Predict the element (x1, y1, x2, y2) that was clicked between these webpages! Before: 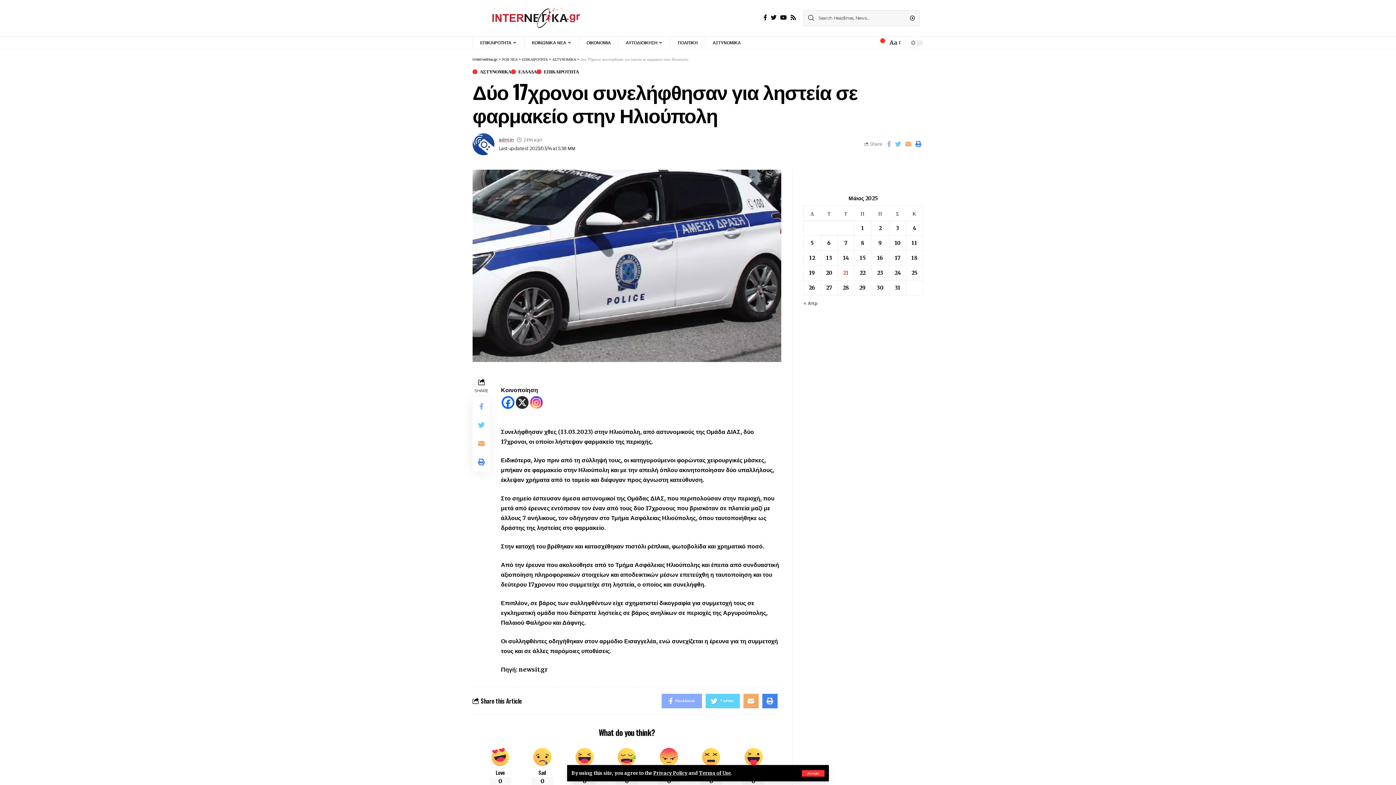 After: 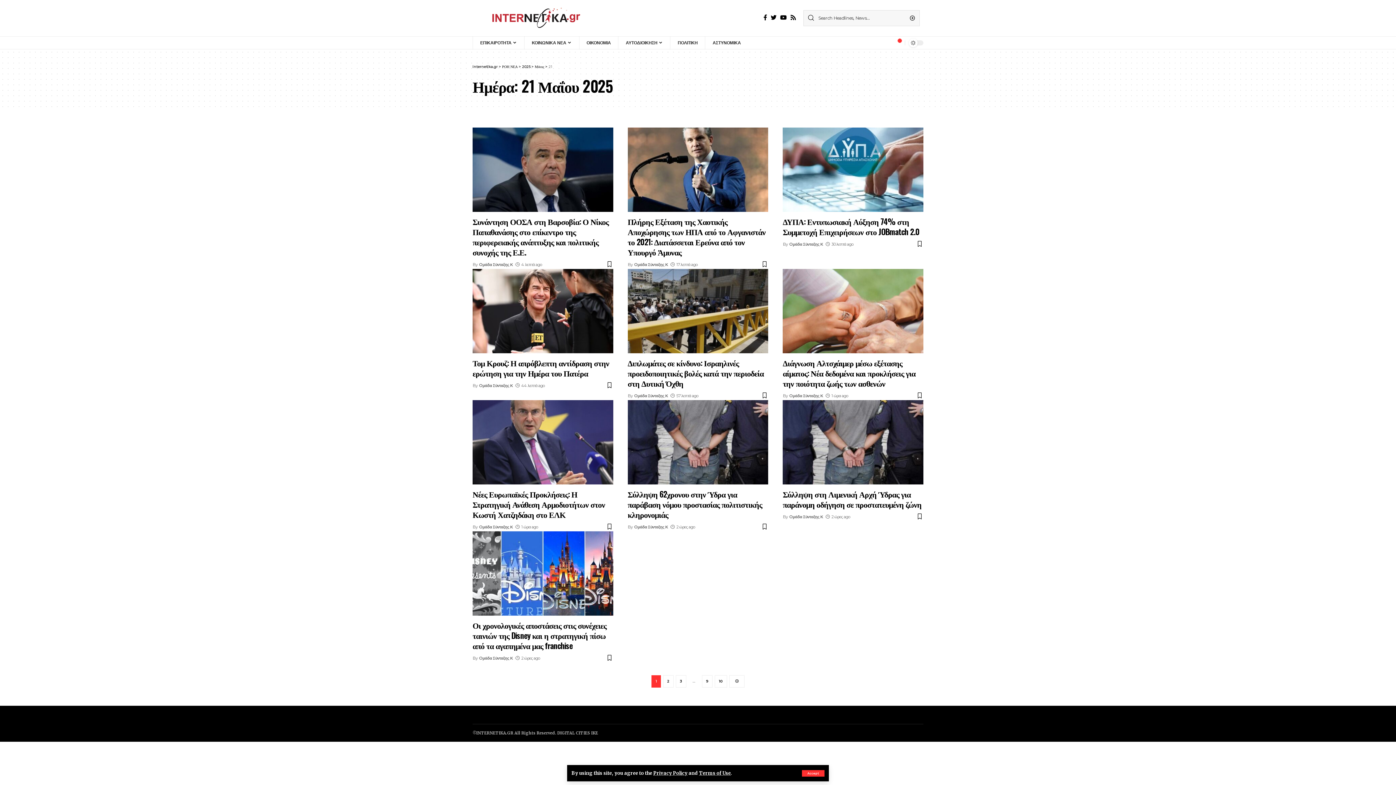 Action: label: Τα άρθρα δημοσιεύτηκαν την 21 May 2025 bbox: (838, 265, 854, 280)